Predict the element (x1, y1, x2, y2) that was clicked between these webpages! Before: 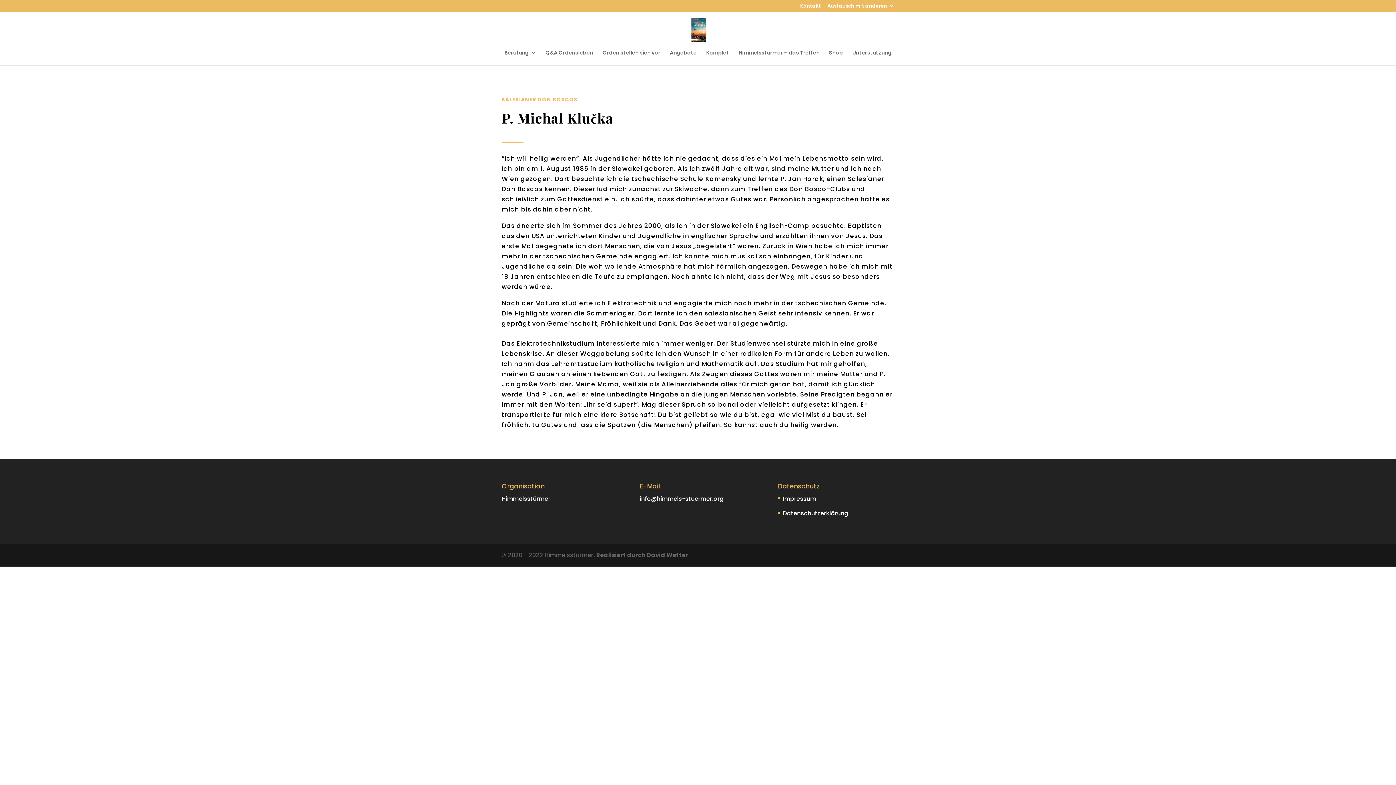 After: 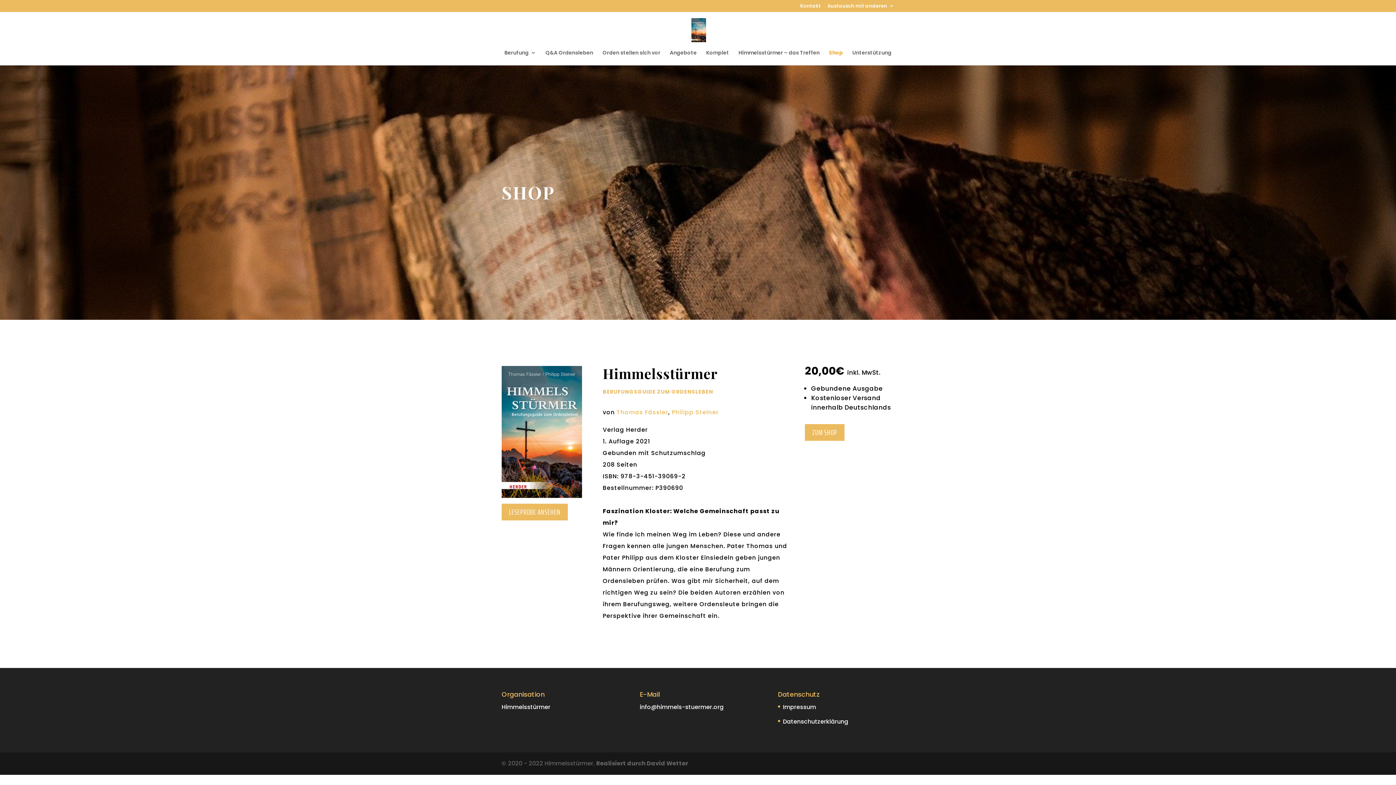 Action: bbox: (829, 50, 843, 65) label: Shop